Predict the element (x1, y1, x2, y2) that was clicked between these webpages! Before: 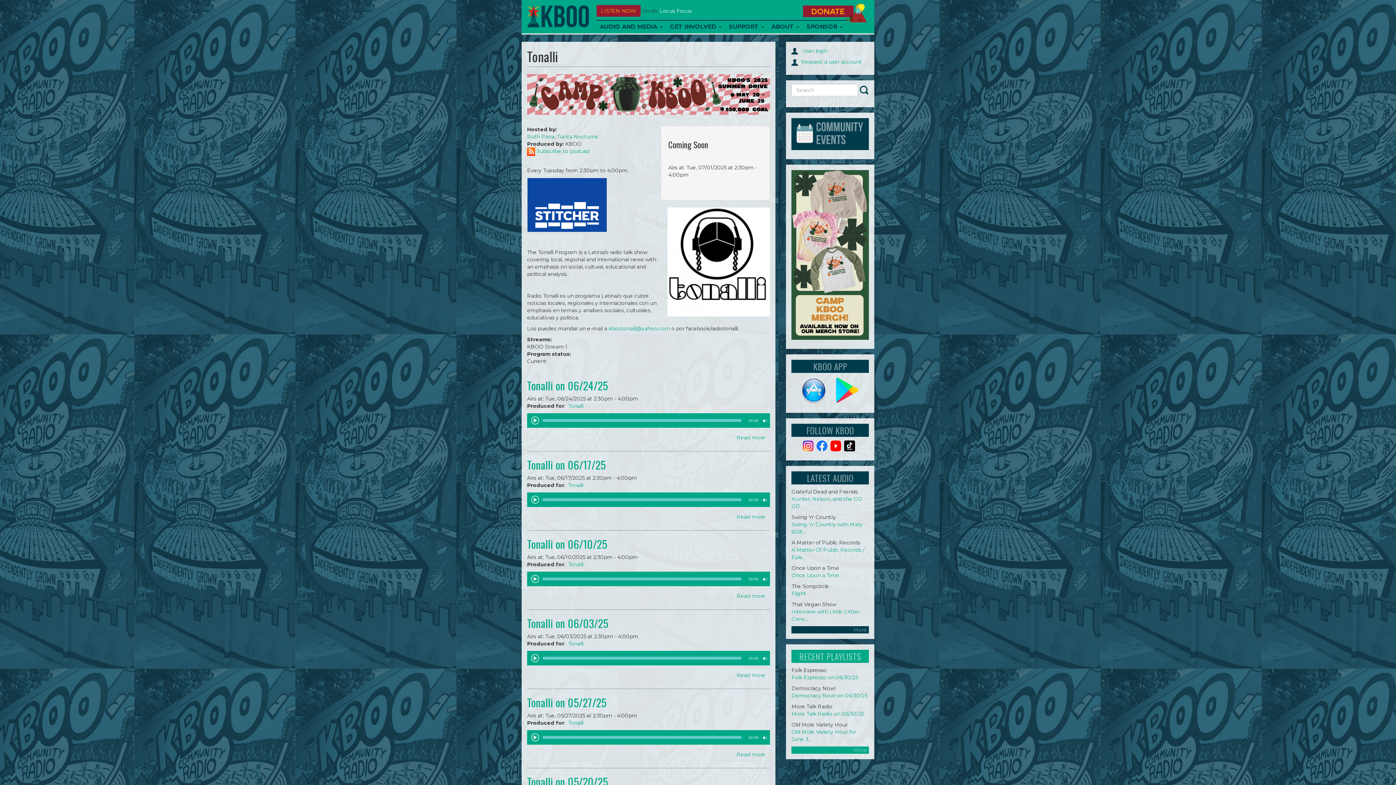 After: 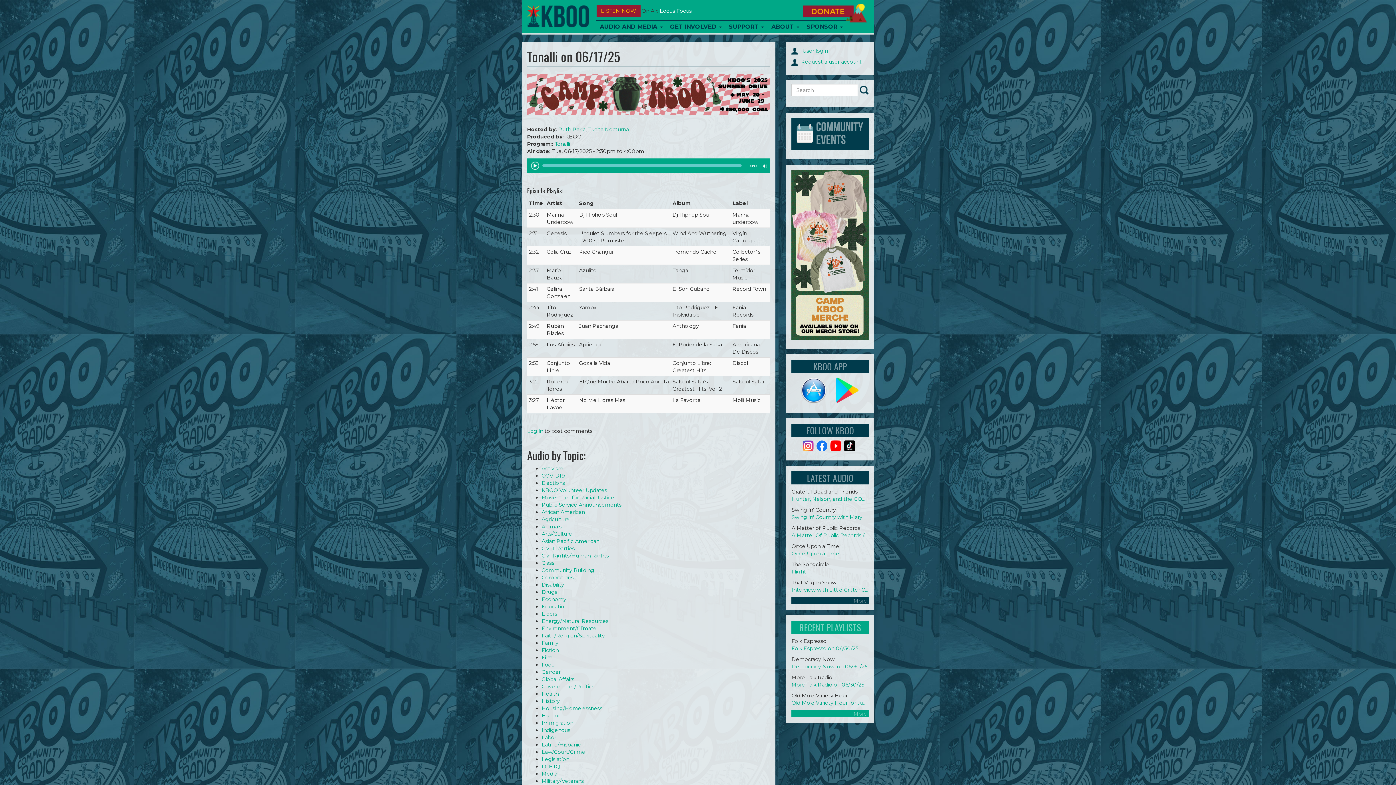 Action: bbox: (732, 510, 770, 523) label: Read more